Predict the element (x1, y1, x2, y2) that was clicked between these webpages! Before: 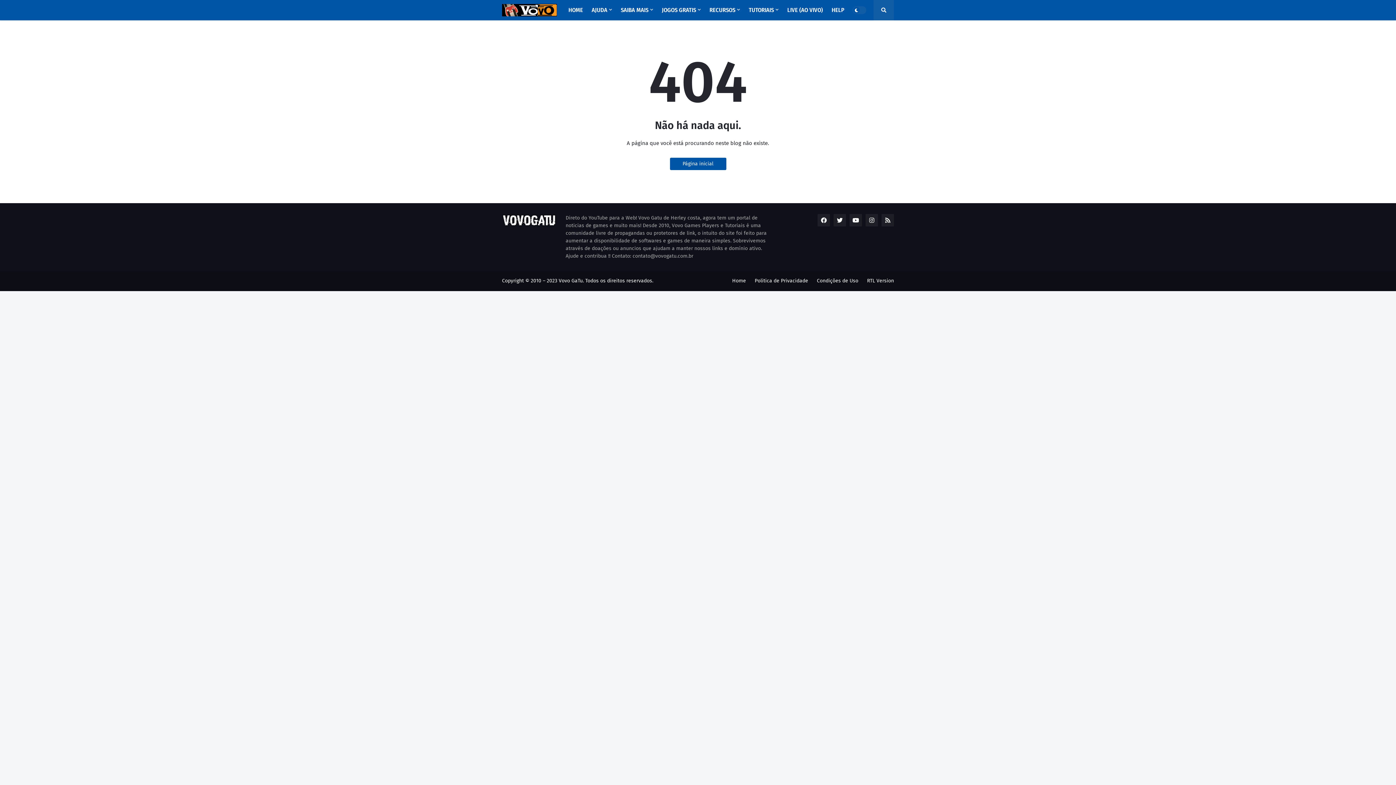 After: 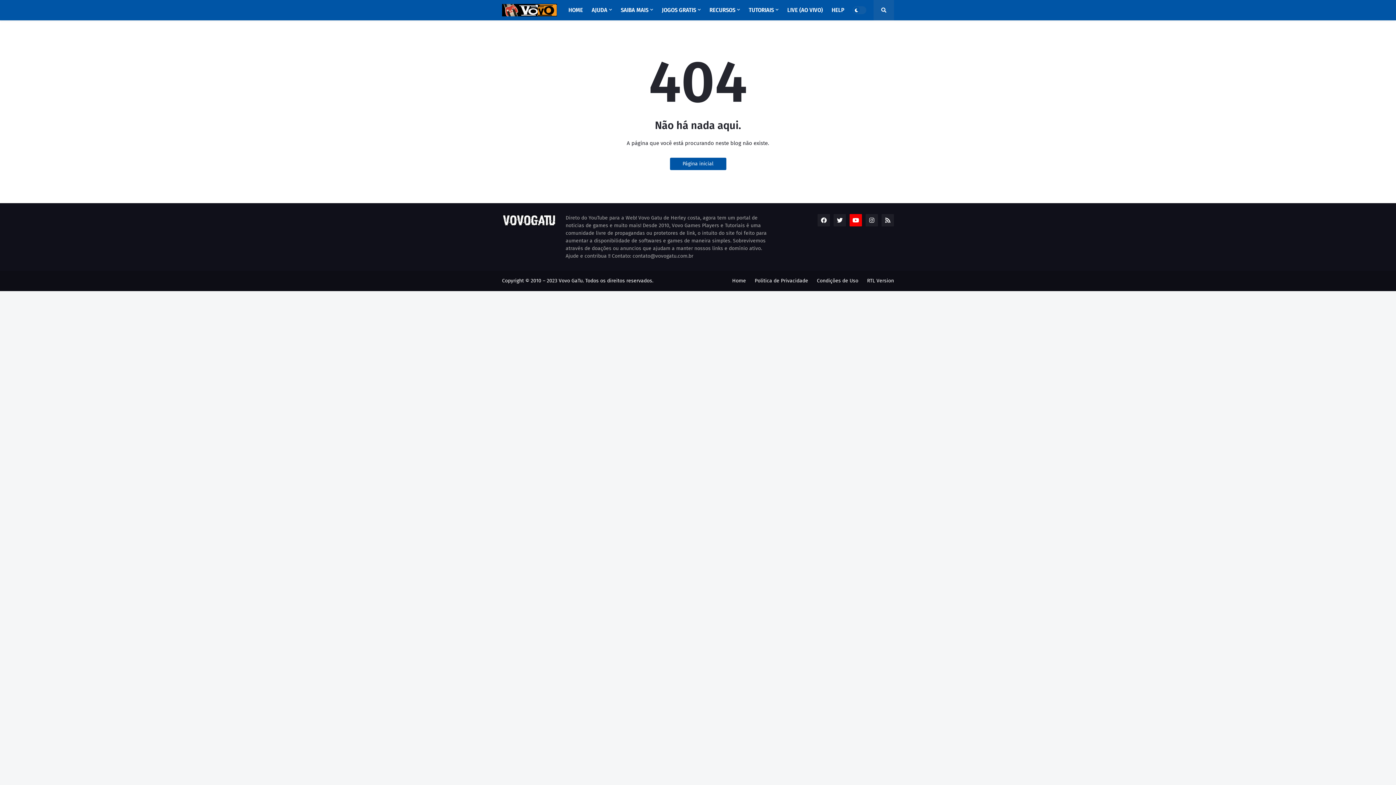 Action: bbox: (849, 214, 862, 226)